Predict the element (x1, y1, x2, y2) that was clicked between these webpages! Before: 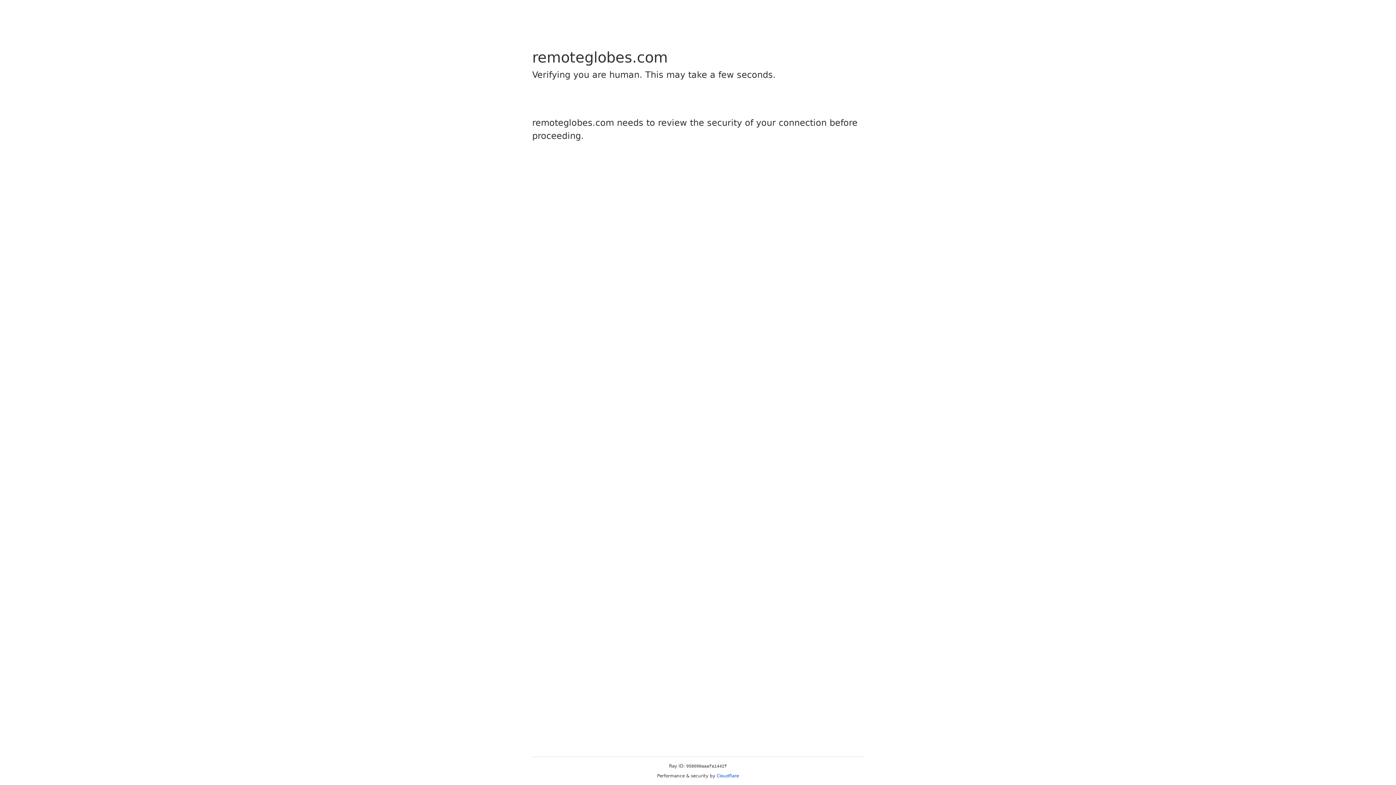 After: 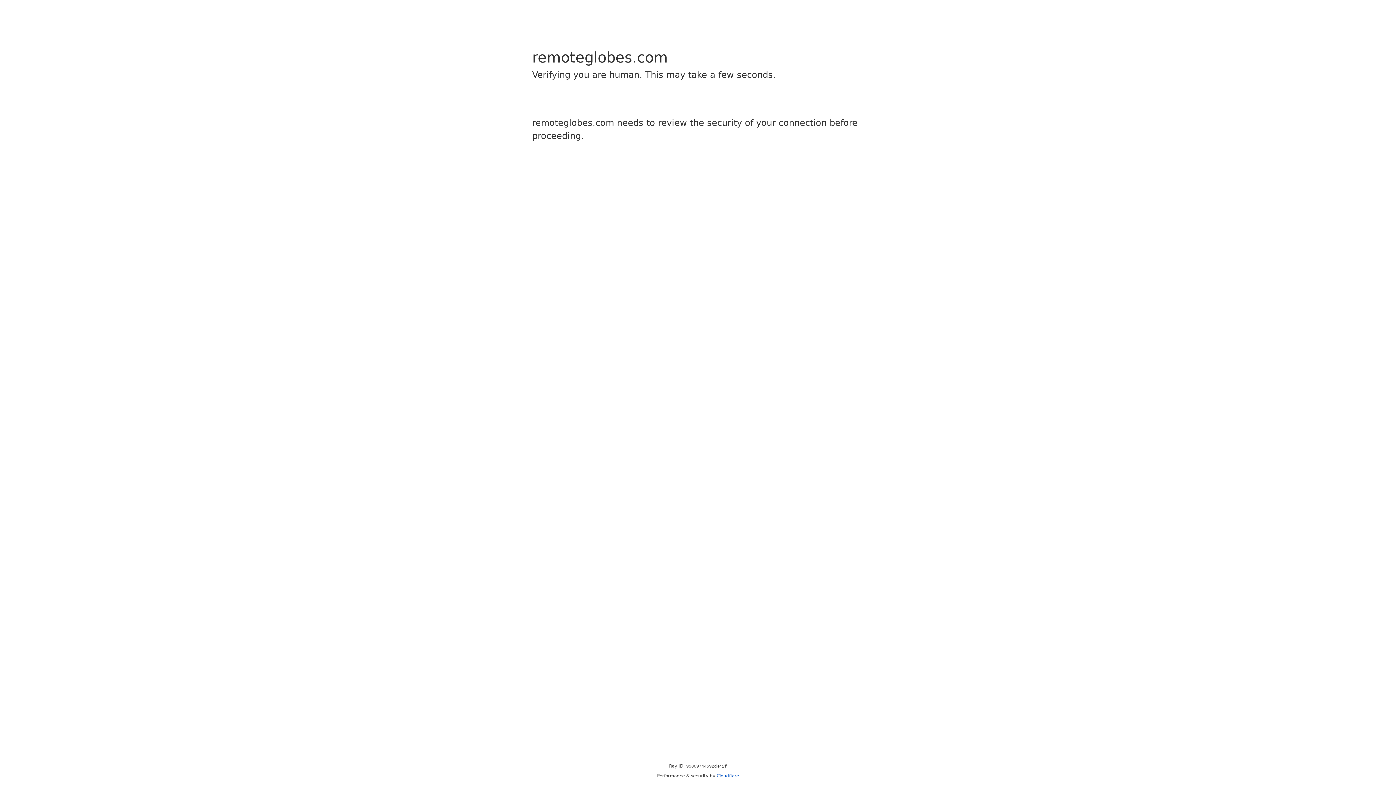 Action: bbox: (716, 773, 739, 778) label: Cloudflare